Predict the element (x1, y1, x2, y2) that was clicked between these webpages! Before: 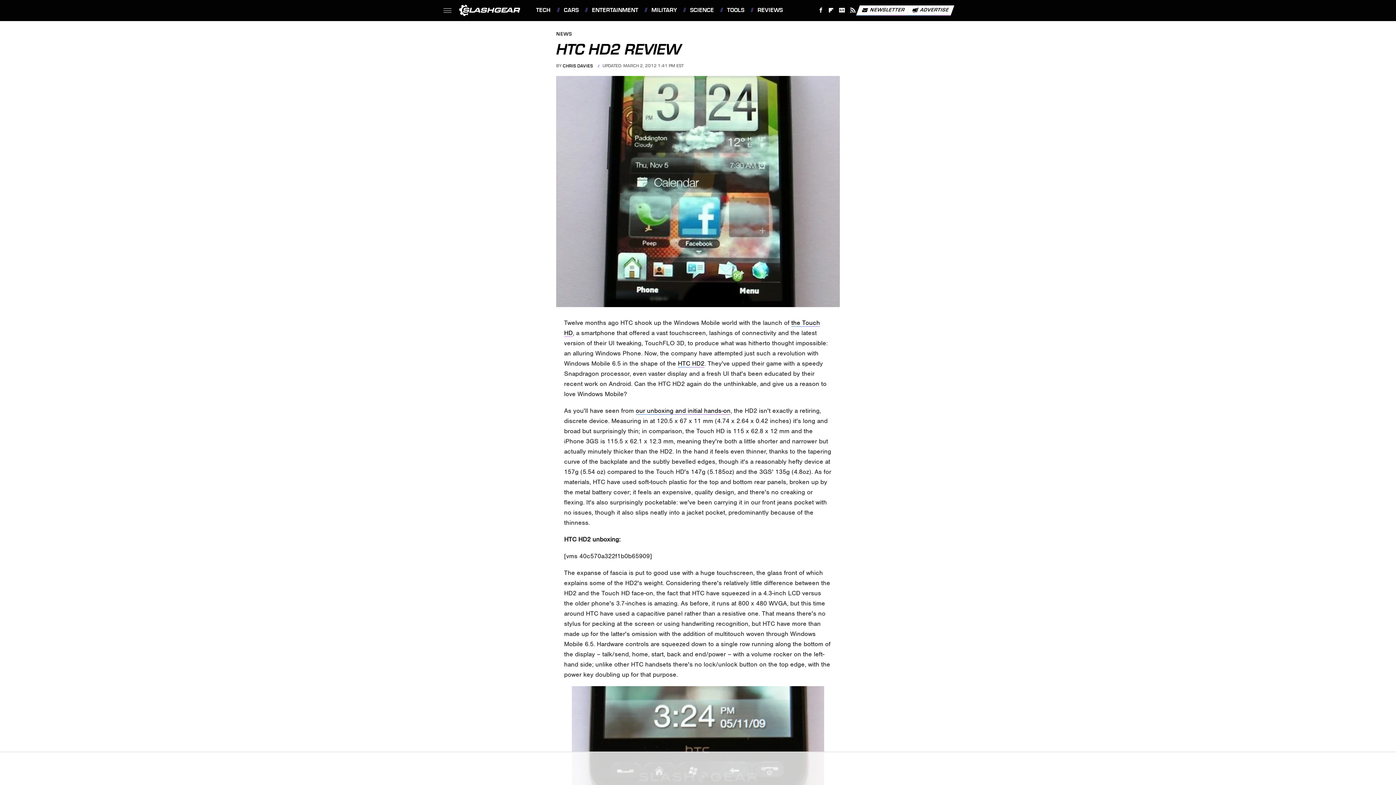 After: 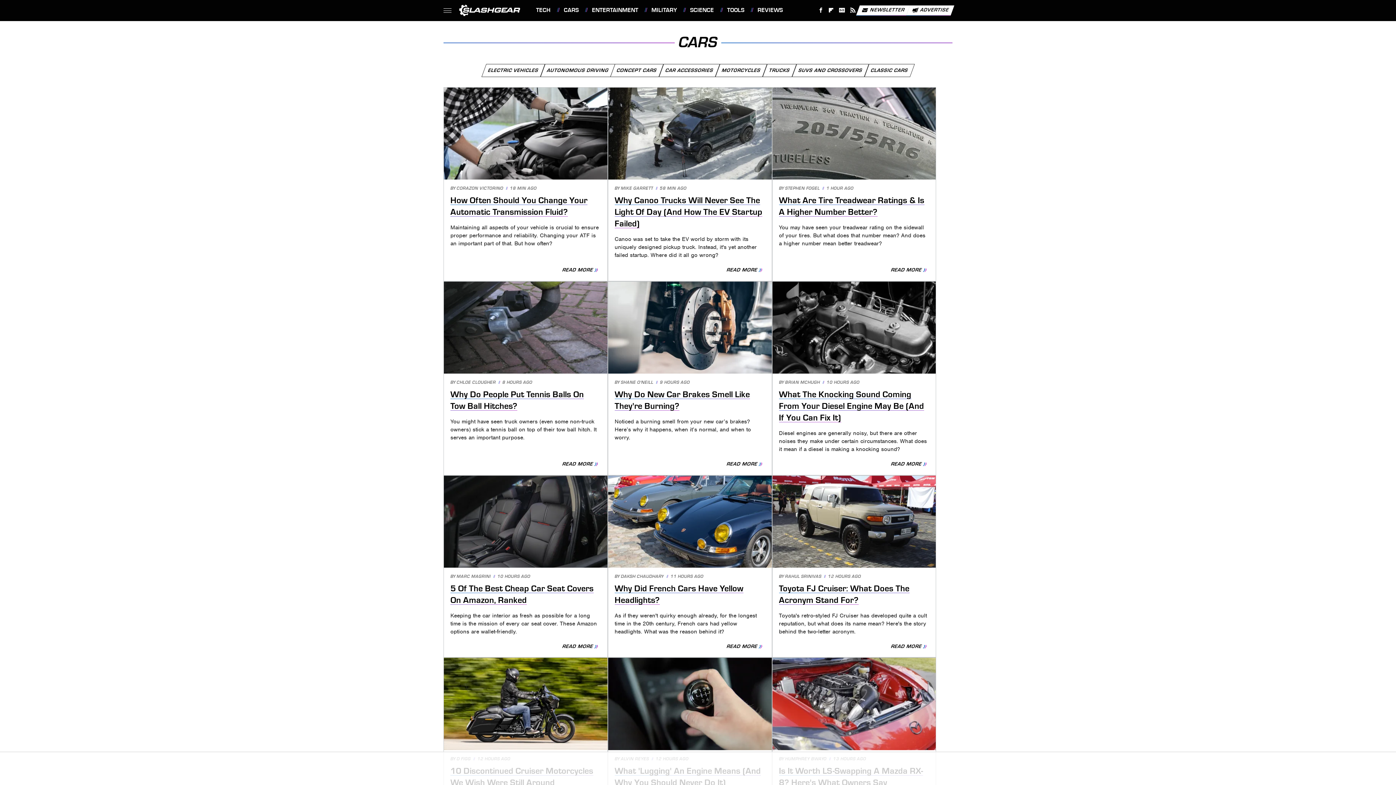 Action: label: CARS bbox: (557, 0, 578, 20)